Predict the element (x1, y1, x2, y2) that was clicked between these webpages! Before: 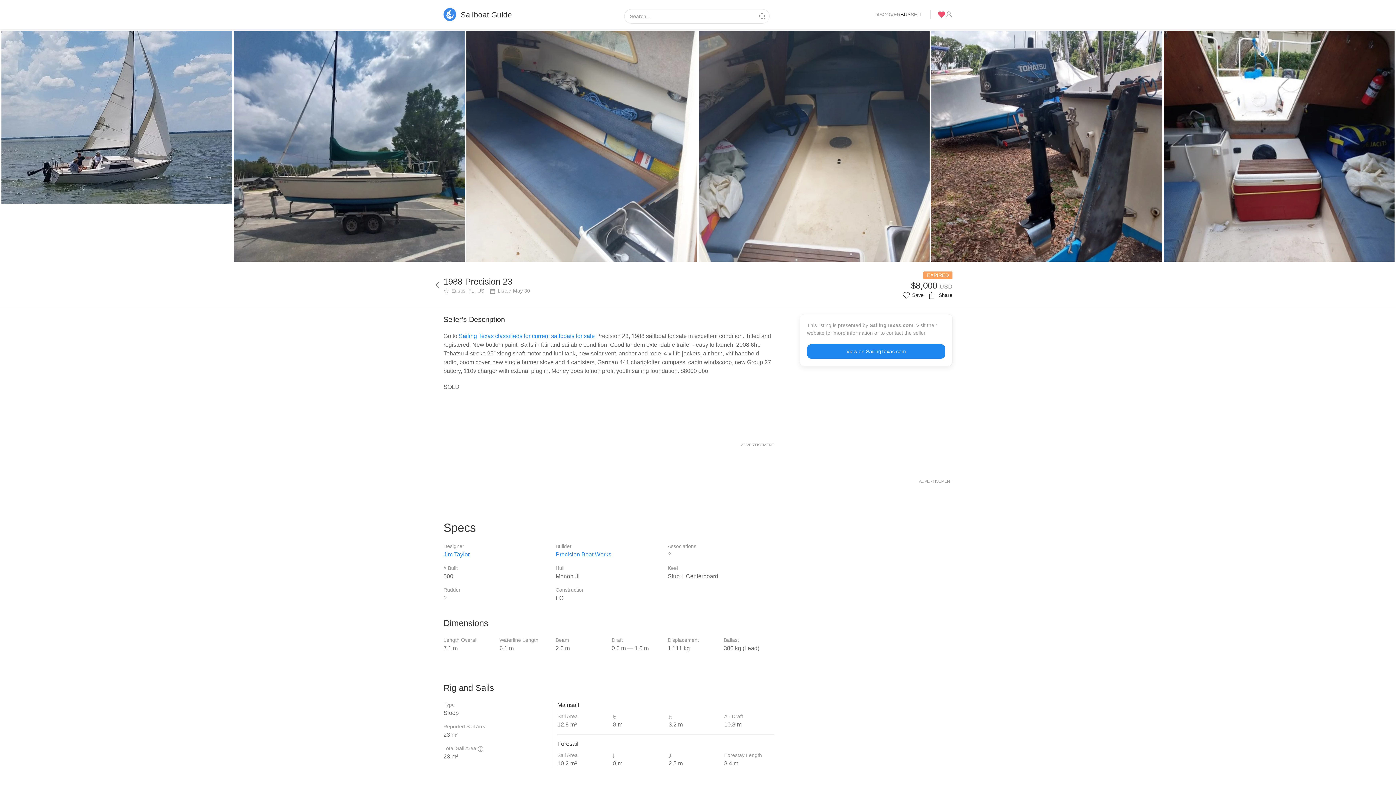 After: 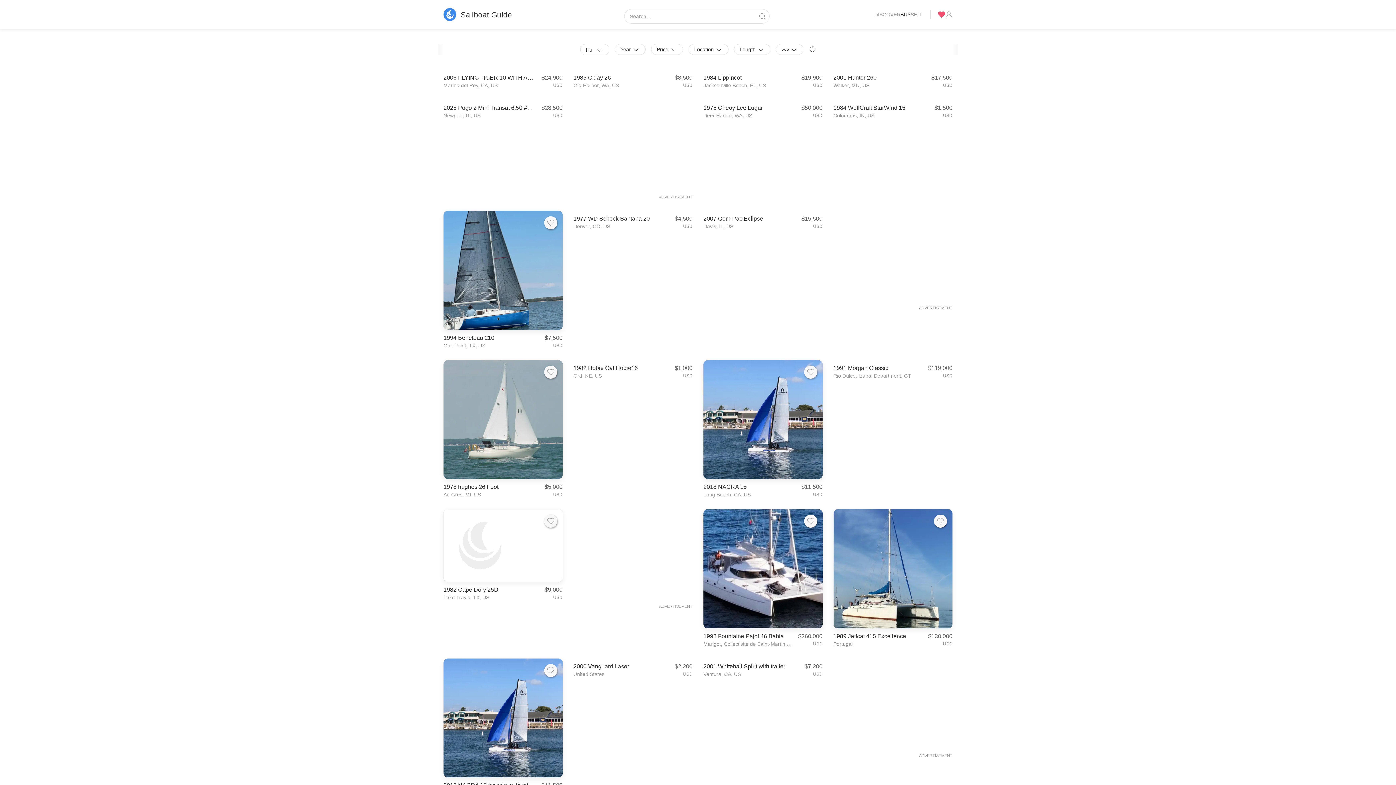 Action: label: BUY bbox: (900, 0, 910, 29)